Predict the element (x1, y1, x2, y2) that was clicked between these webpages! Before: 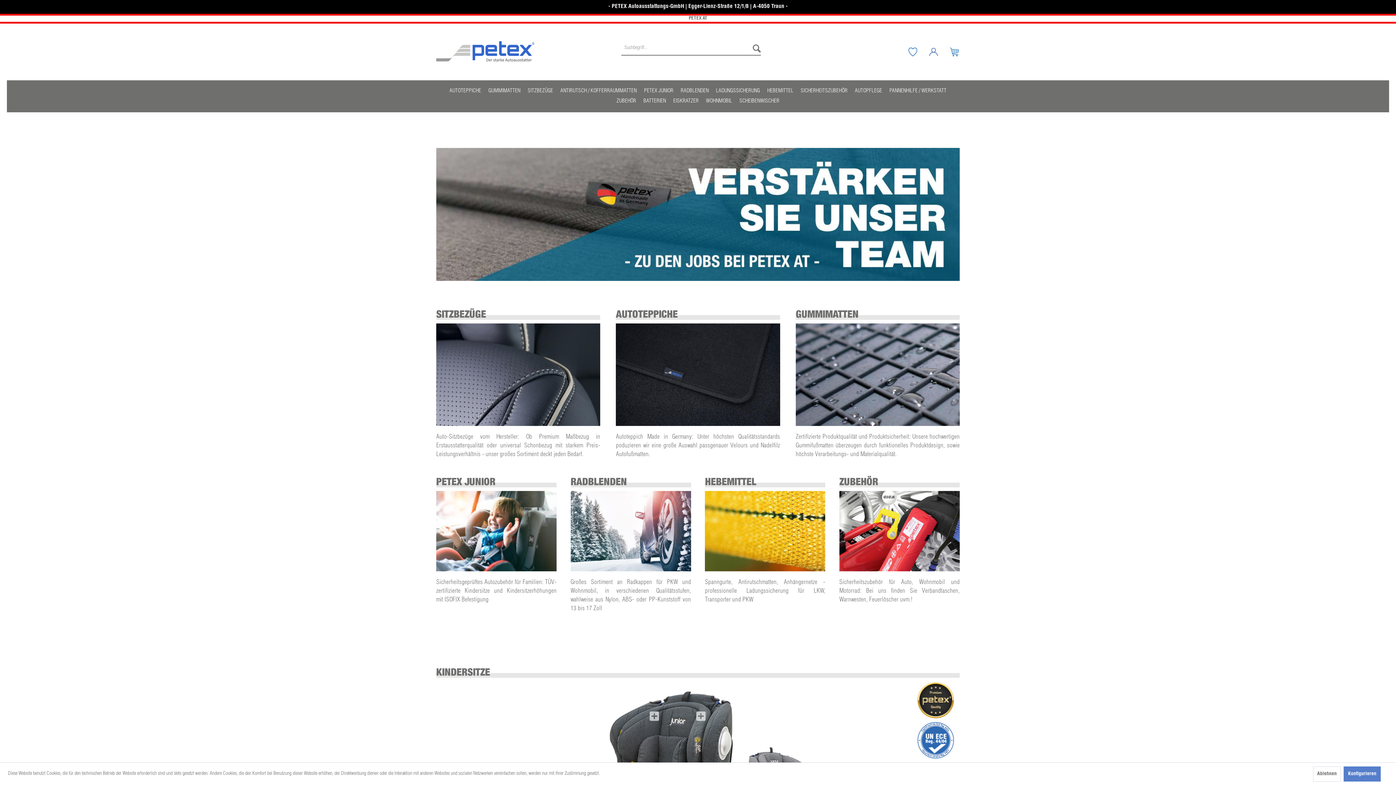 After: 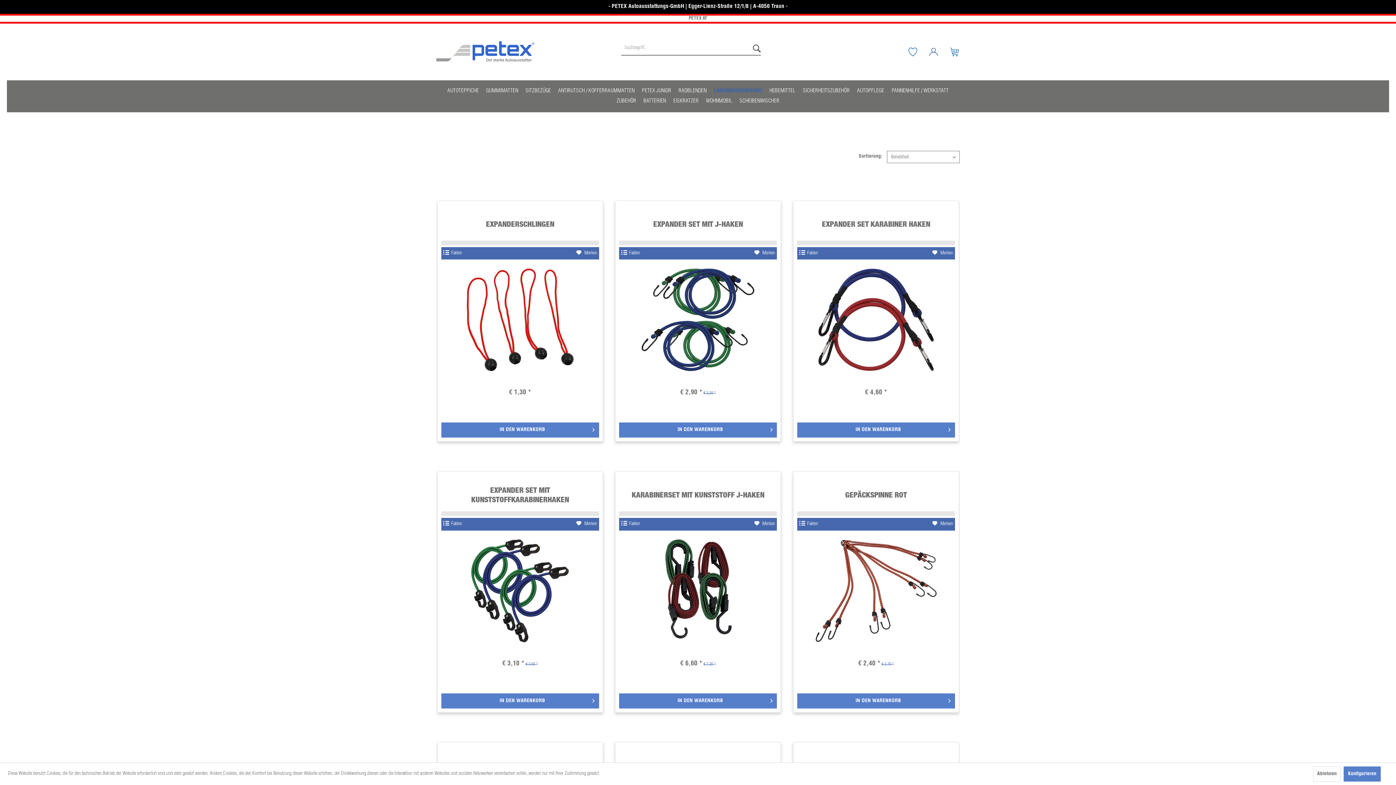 Action: label: LADUNGSSICHERUNG bbox: (712, 86, 763, 96)